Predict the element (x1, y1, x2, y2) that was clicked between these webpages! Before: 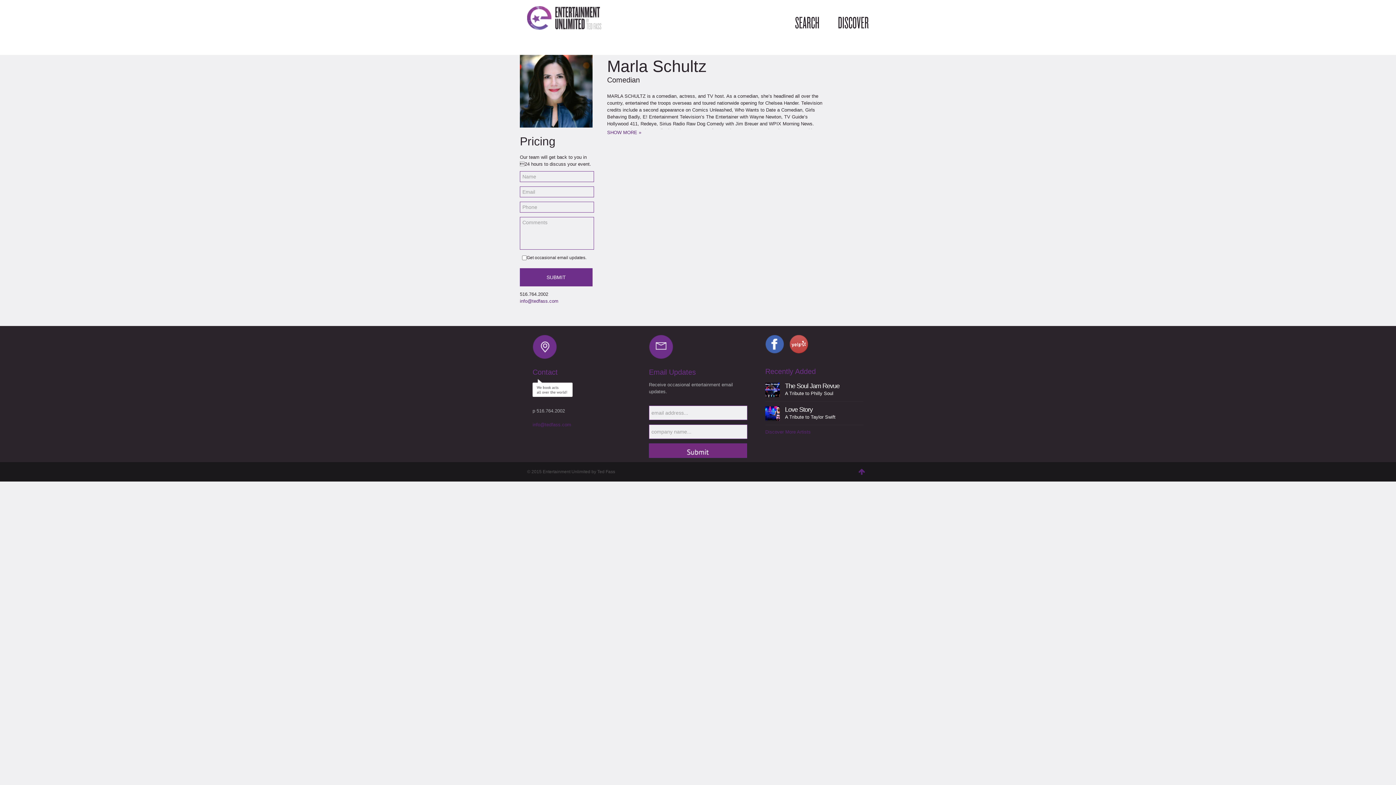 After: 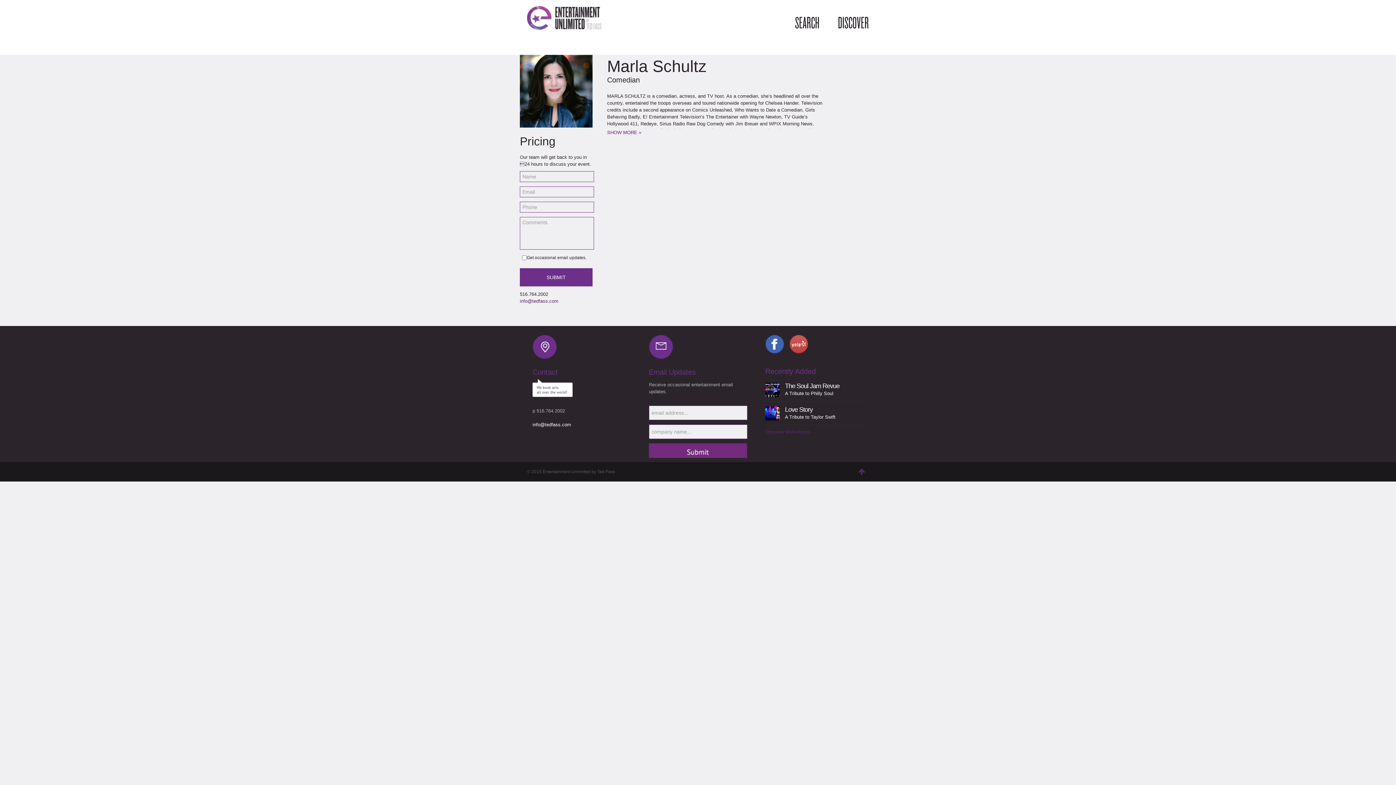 Action: label: info@tedfass.com bbox: (532, 422, 571, 427)